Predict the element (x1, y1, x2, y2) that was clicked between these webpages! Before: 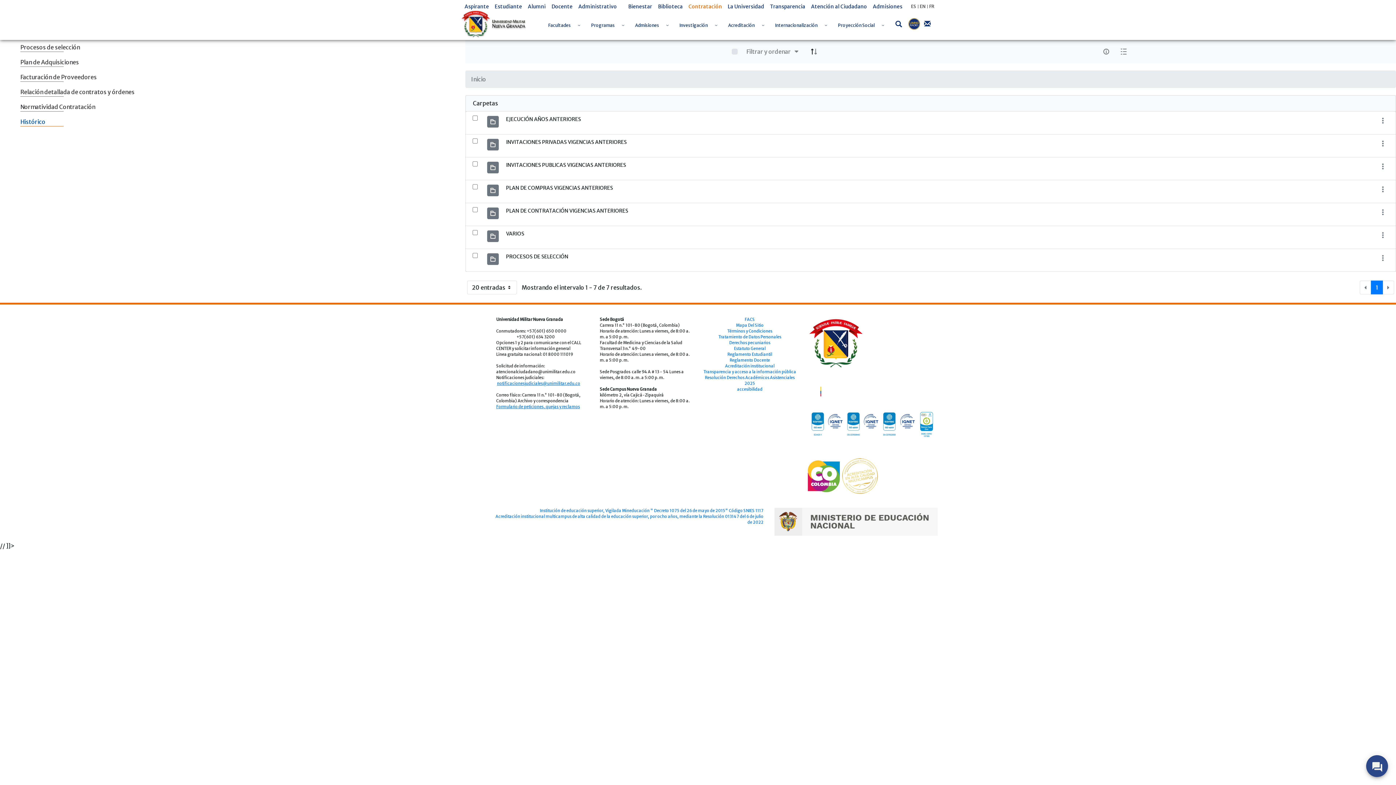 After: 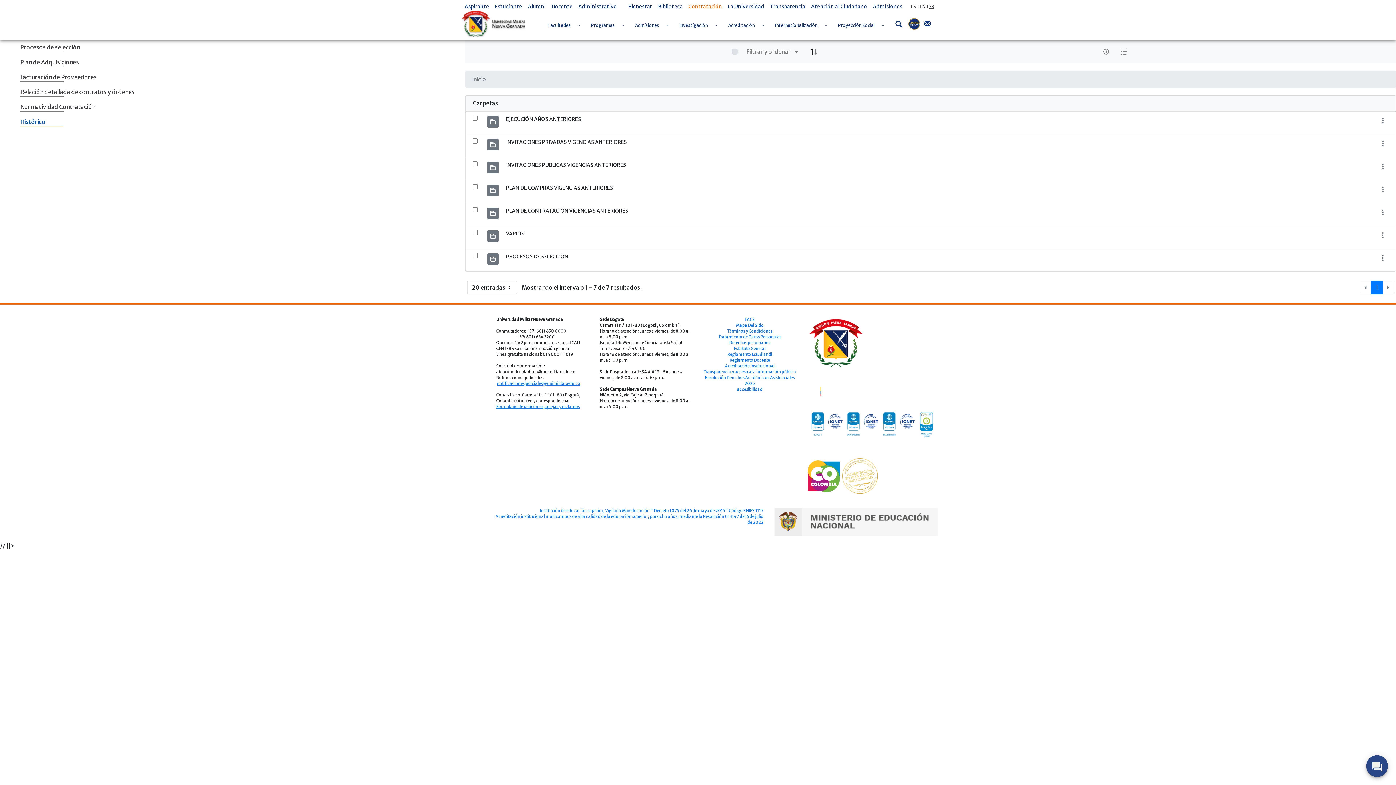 Action: bbox: (929, 3, 934, 9) label: FR